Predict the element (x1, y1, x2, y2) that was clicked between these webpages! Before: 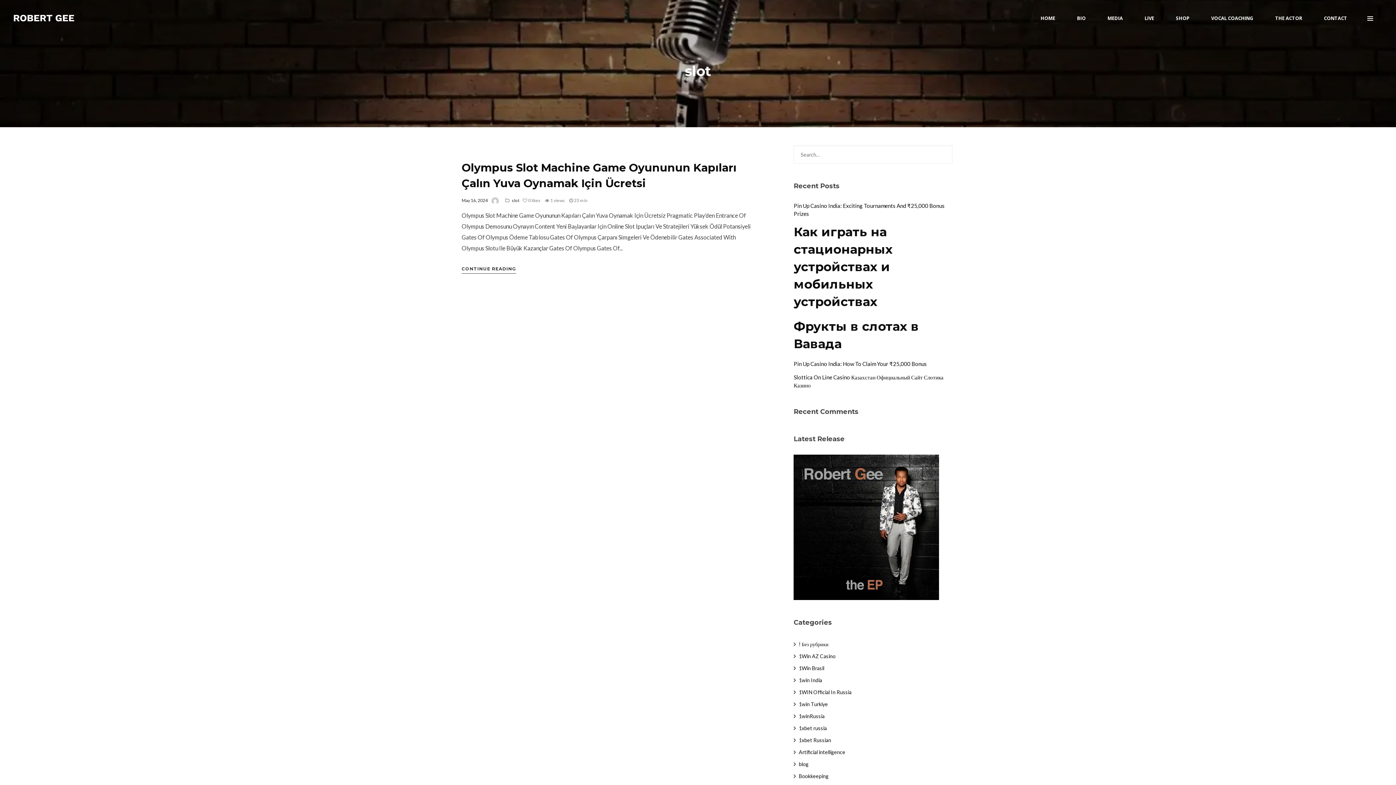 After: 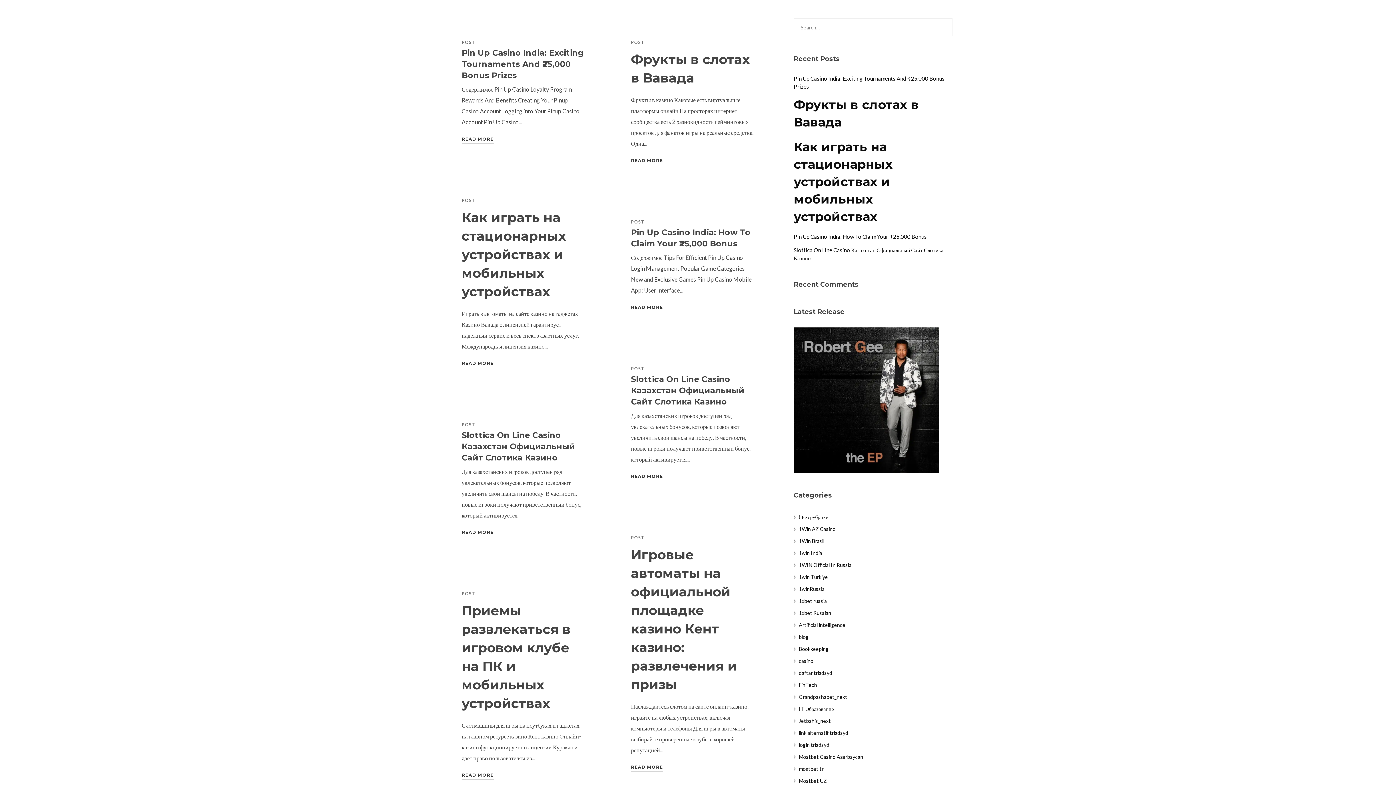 Action: bbox: (937, 145, 952, 163) label: Type and hit enter